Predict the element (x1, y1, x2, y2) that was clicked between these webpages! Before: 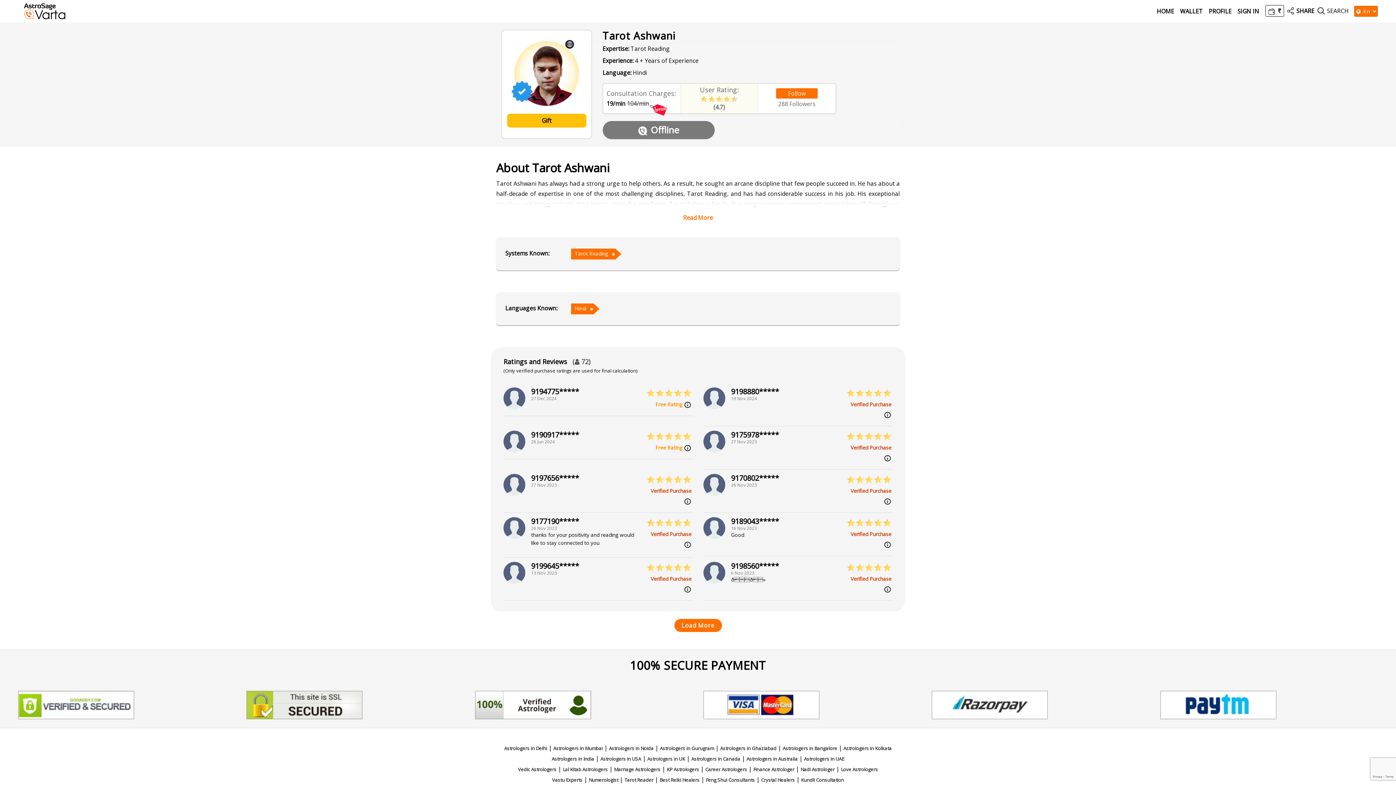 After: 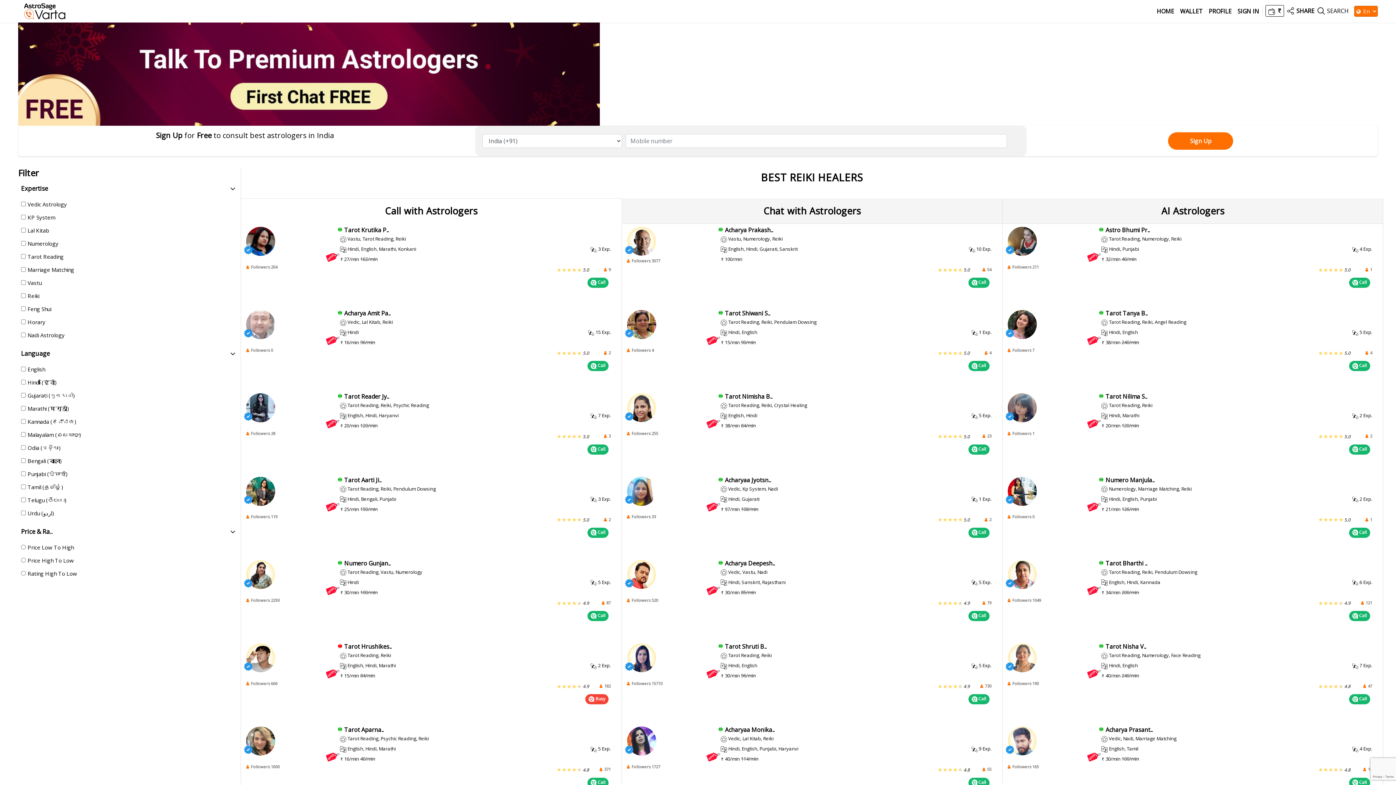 Action: bbox: (659, 777, 699, 783) label: Best Reiki Healers